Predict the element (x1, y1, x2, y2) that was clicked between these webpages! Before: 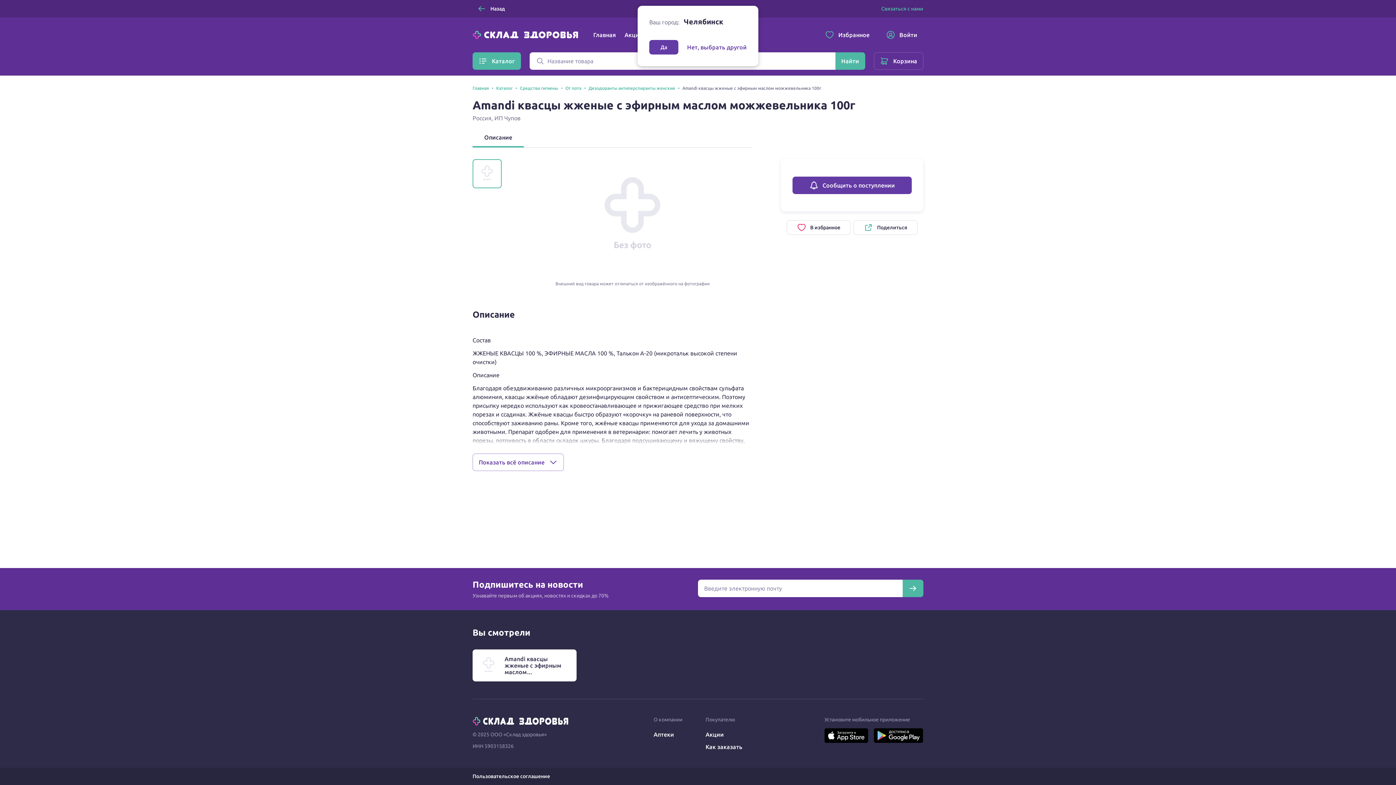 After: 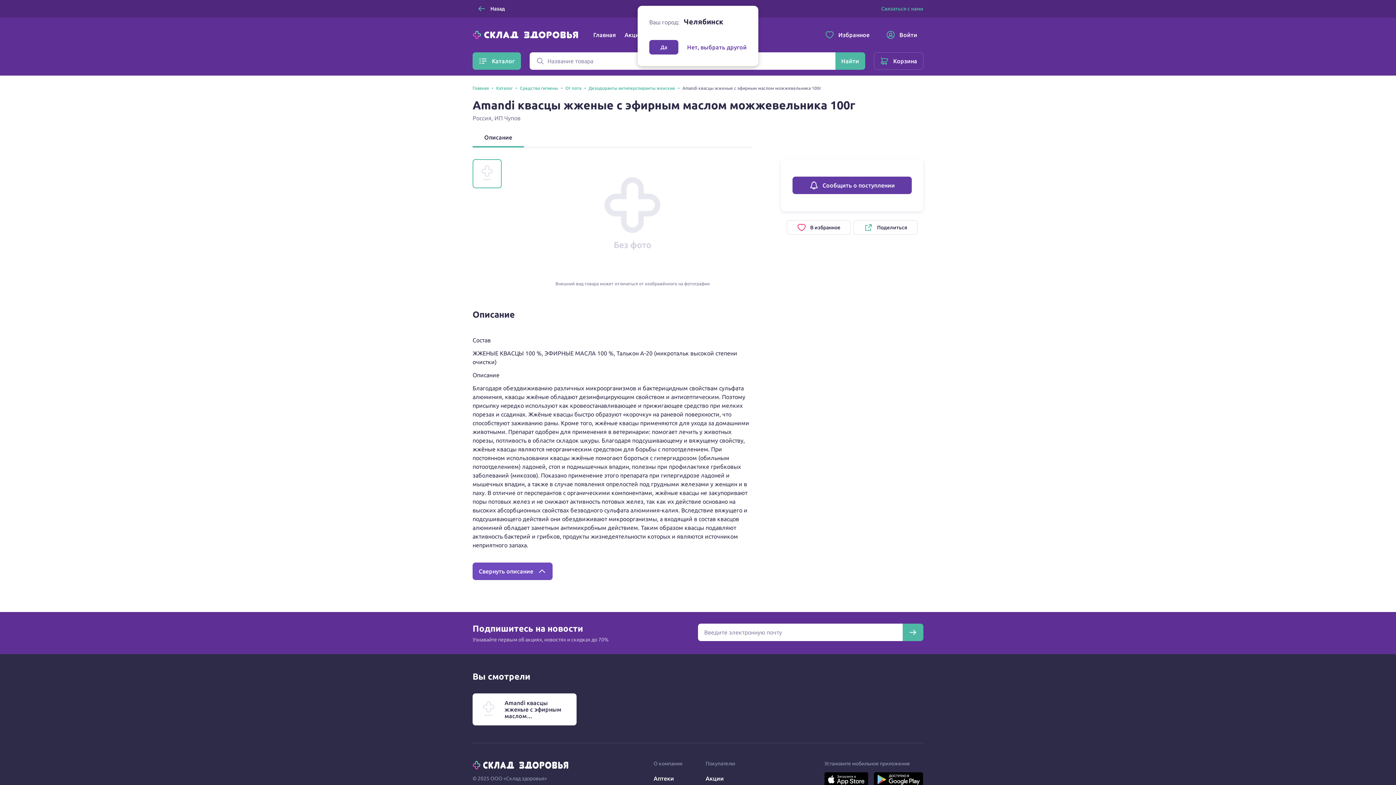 Action: bbox: (472, 453, 564, 471) label: Показать всё описание